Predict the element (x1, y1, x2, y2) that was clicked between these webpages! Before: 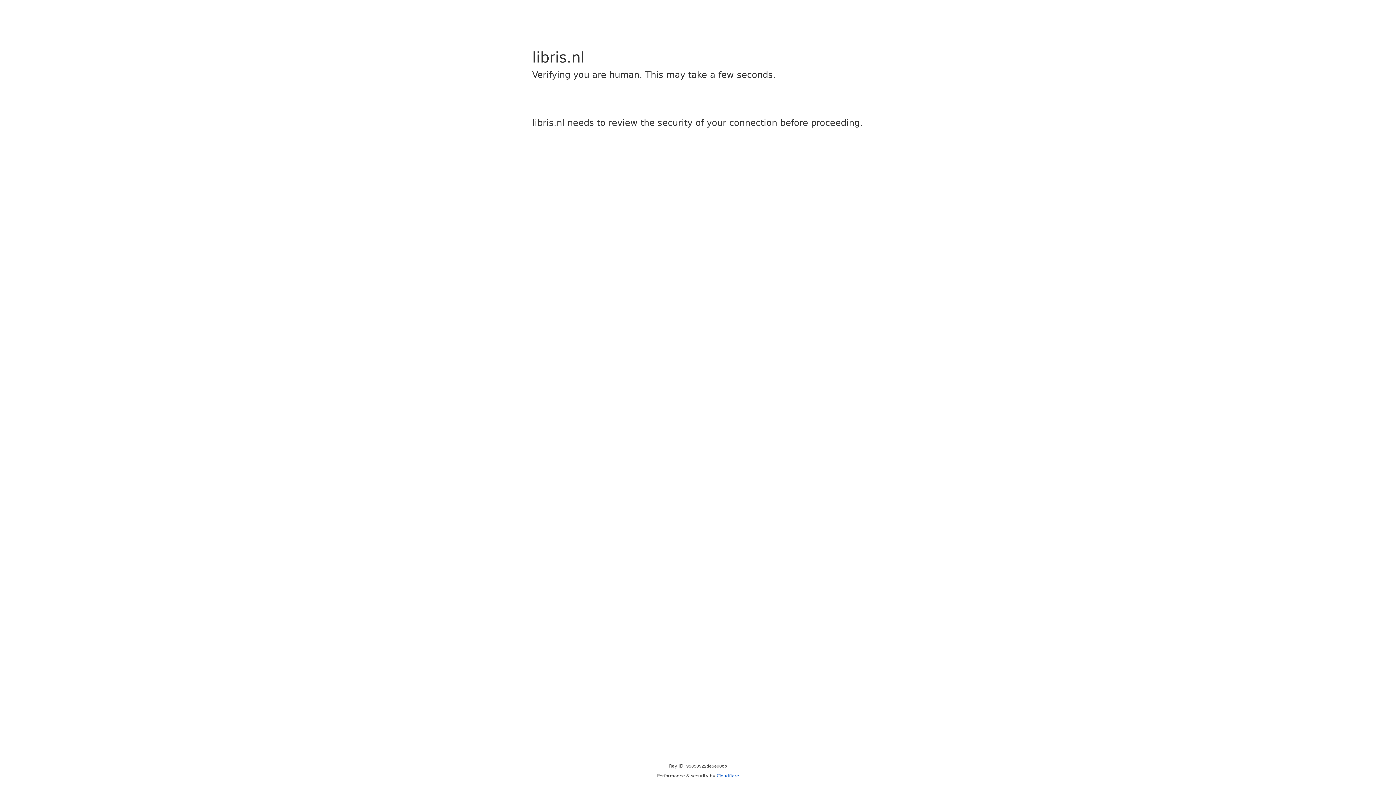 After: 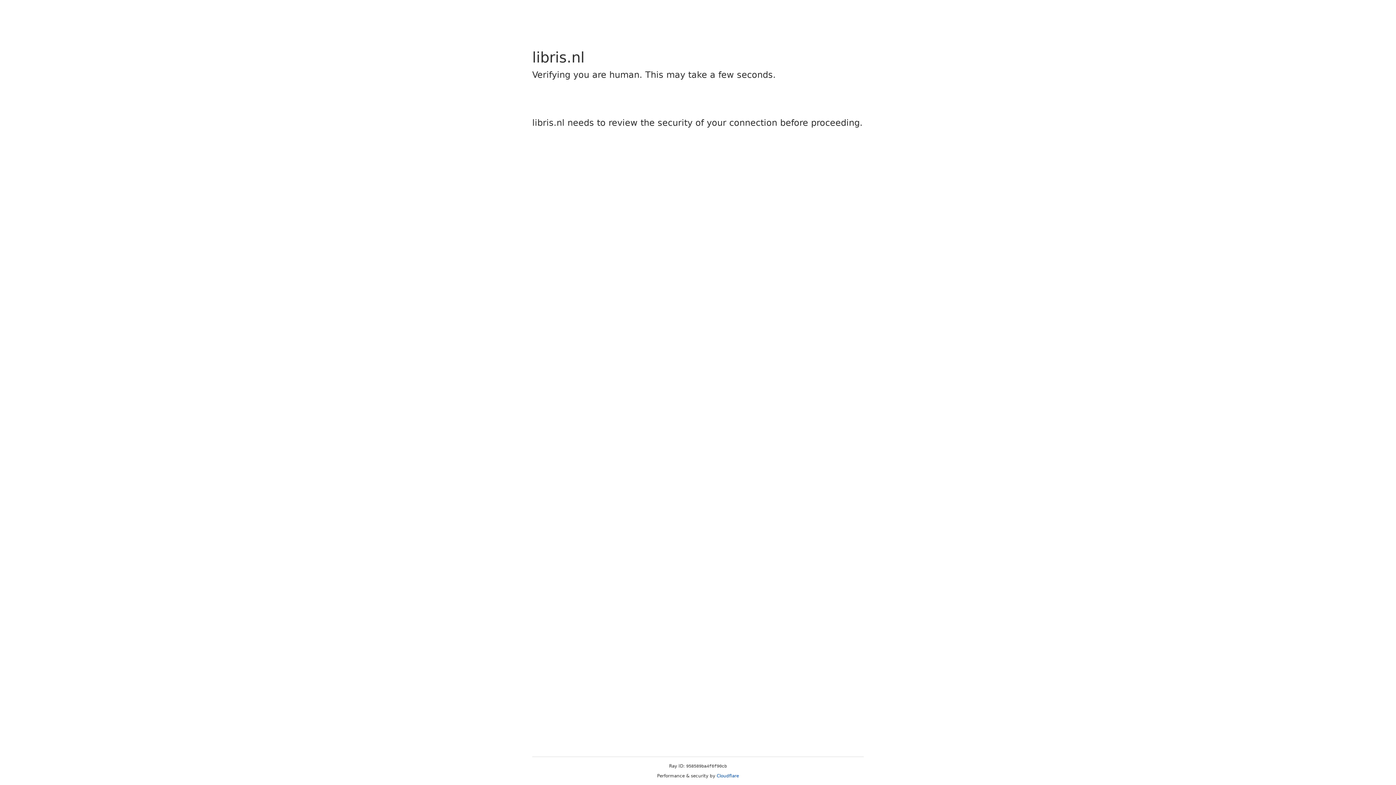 Action: label: Cloudflare bbox: (716, 773, 739, 778)